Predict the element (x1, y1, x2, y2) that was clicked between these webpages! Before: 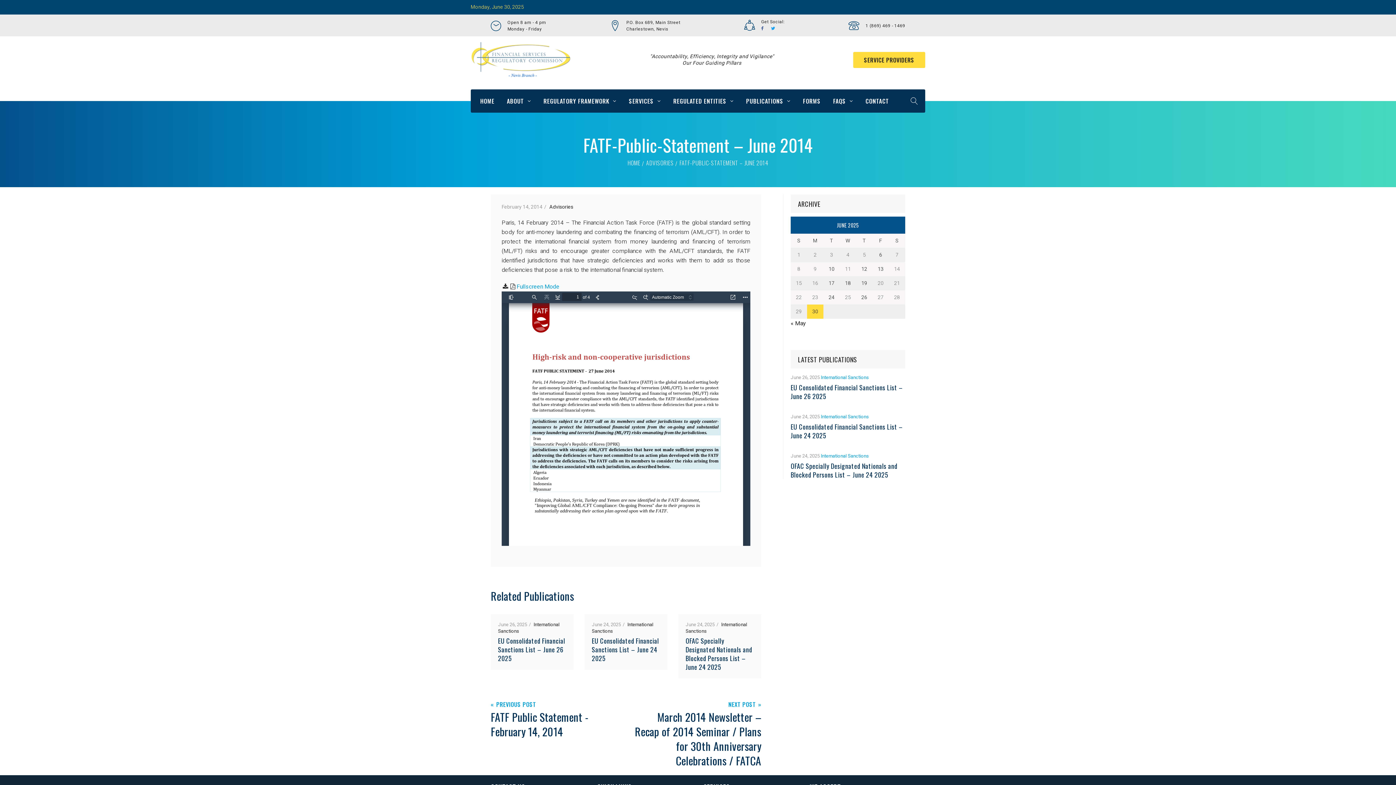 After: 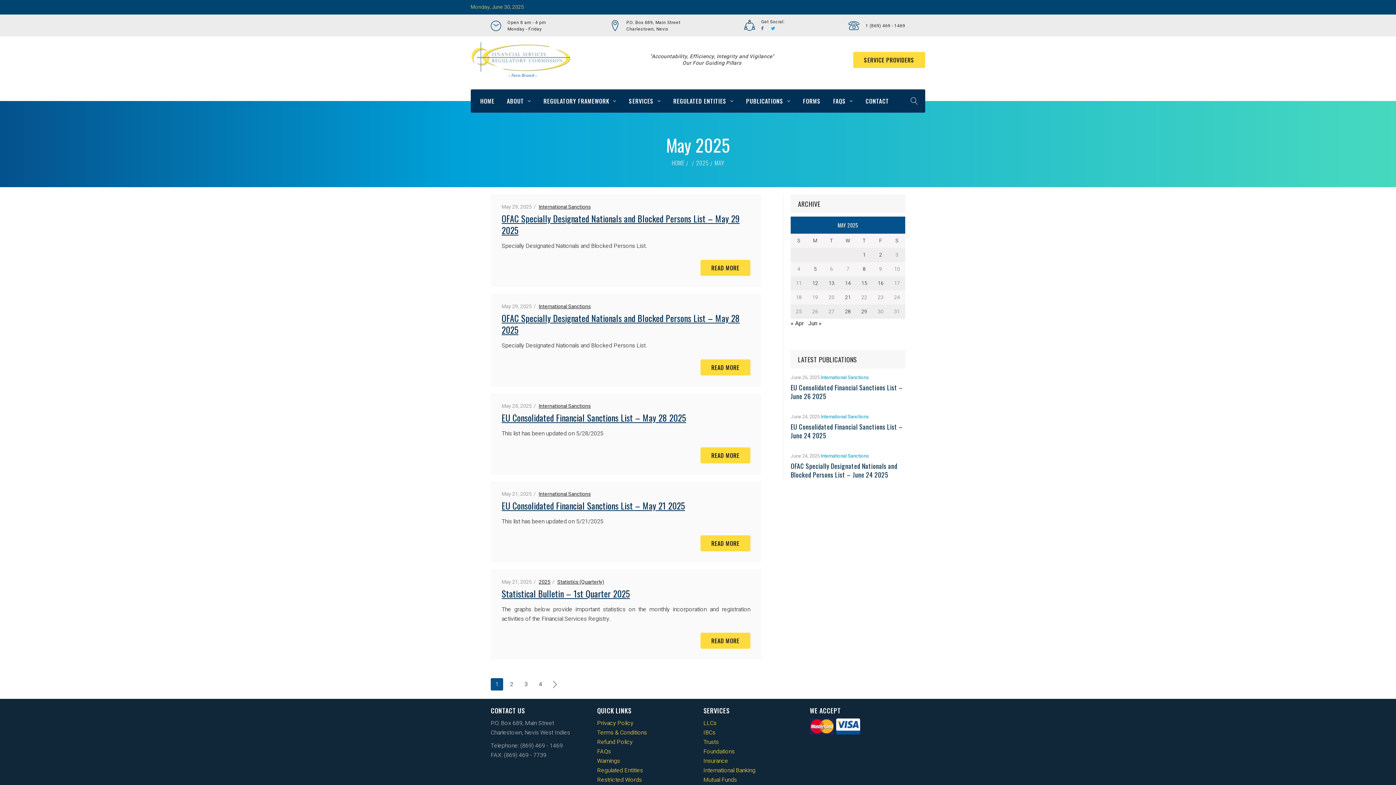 Action: bbox: (790, 319, 806, 328) label: « May